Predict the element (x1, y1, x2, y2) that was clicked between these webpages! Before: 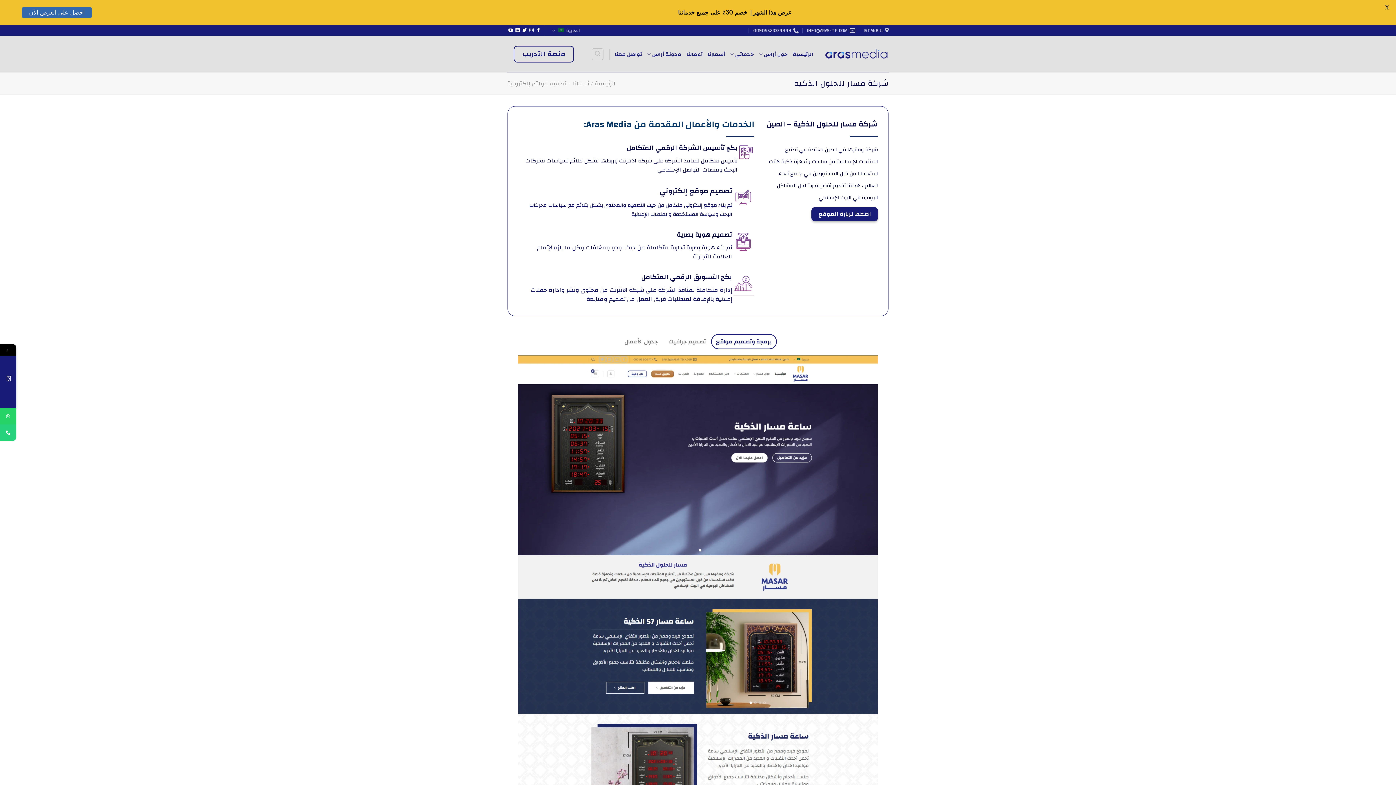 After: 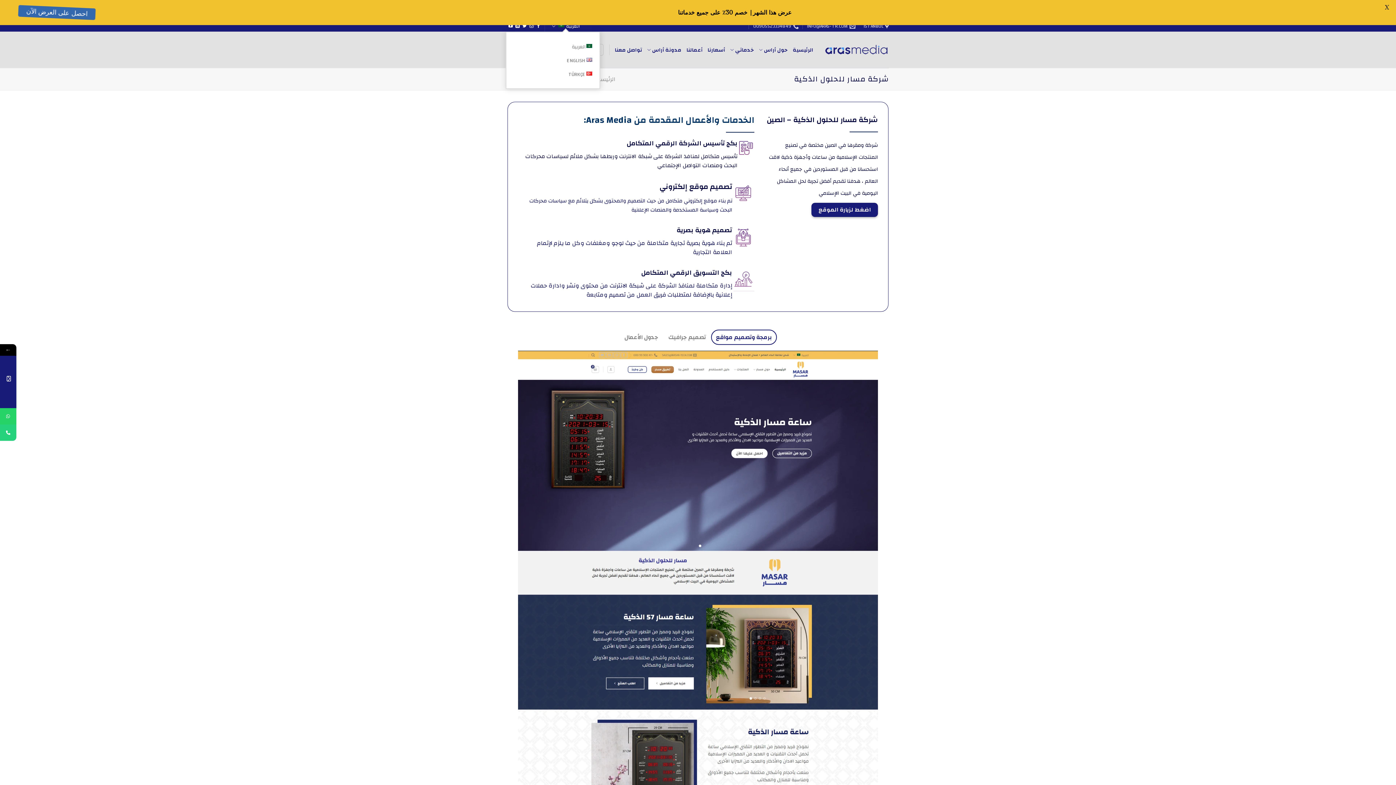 Action: label: العربية bbox: (552, 25, 579, 36)